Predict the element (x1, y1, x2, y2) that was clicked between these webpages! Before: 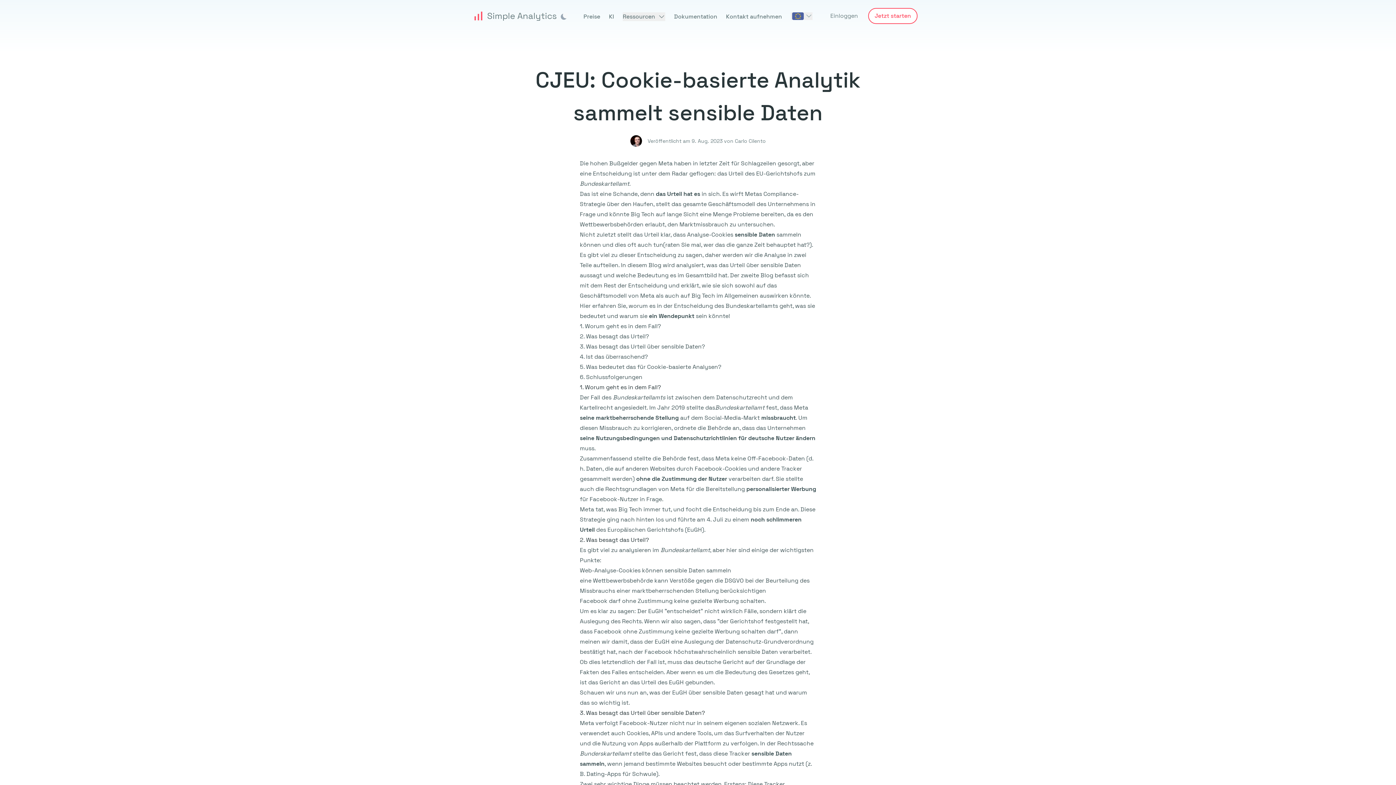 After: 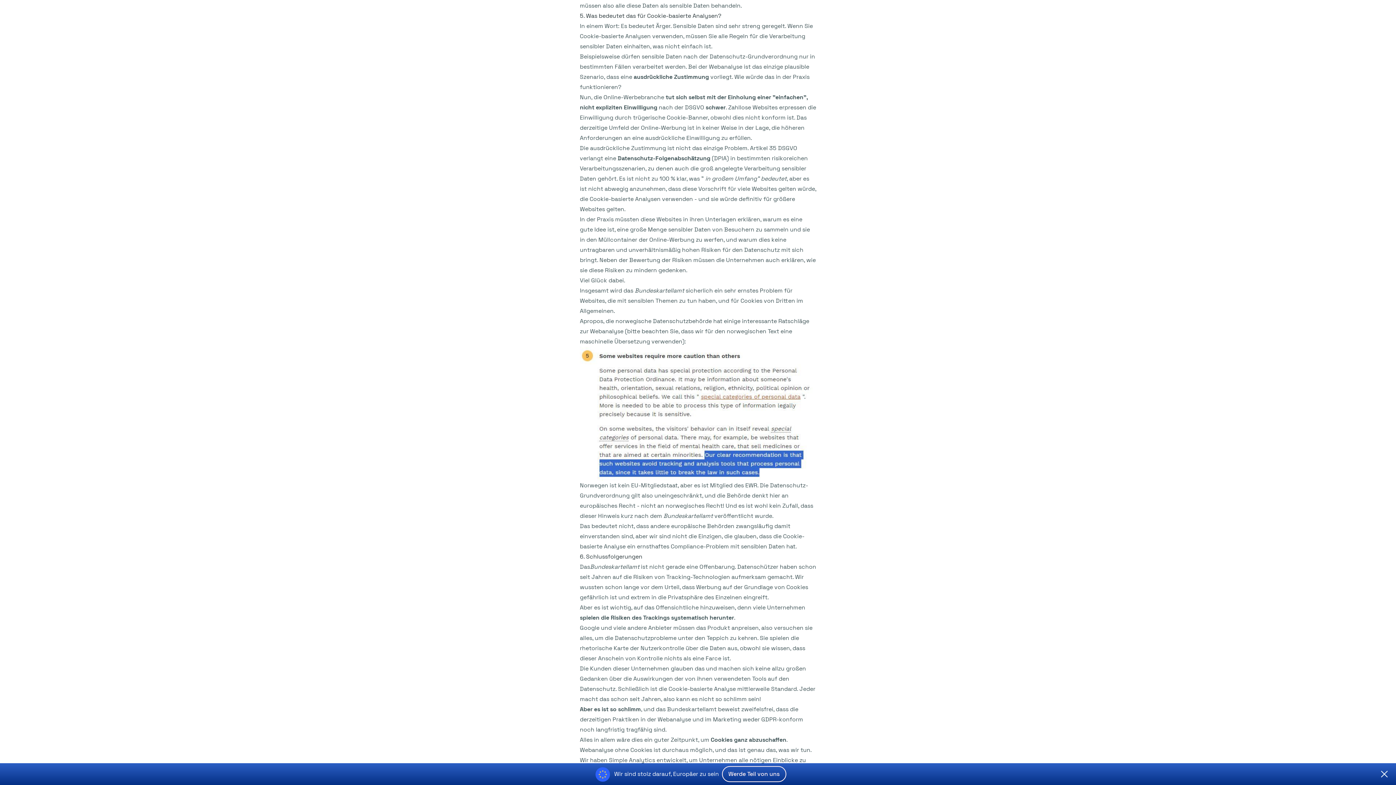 Action: label: Was bedeutet das für Cookie-basierte Analysen? bbox: (586, 363, 721, 370)